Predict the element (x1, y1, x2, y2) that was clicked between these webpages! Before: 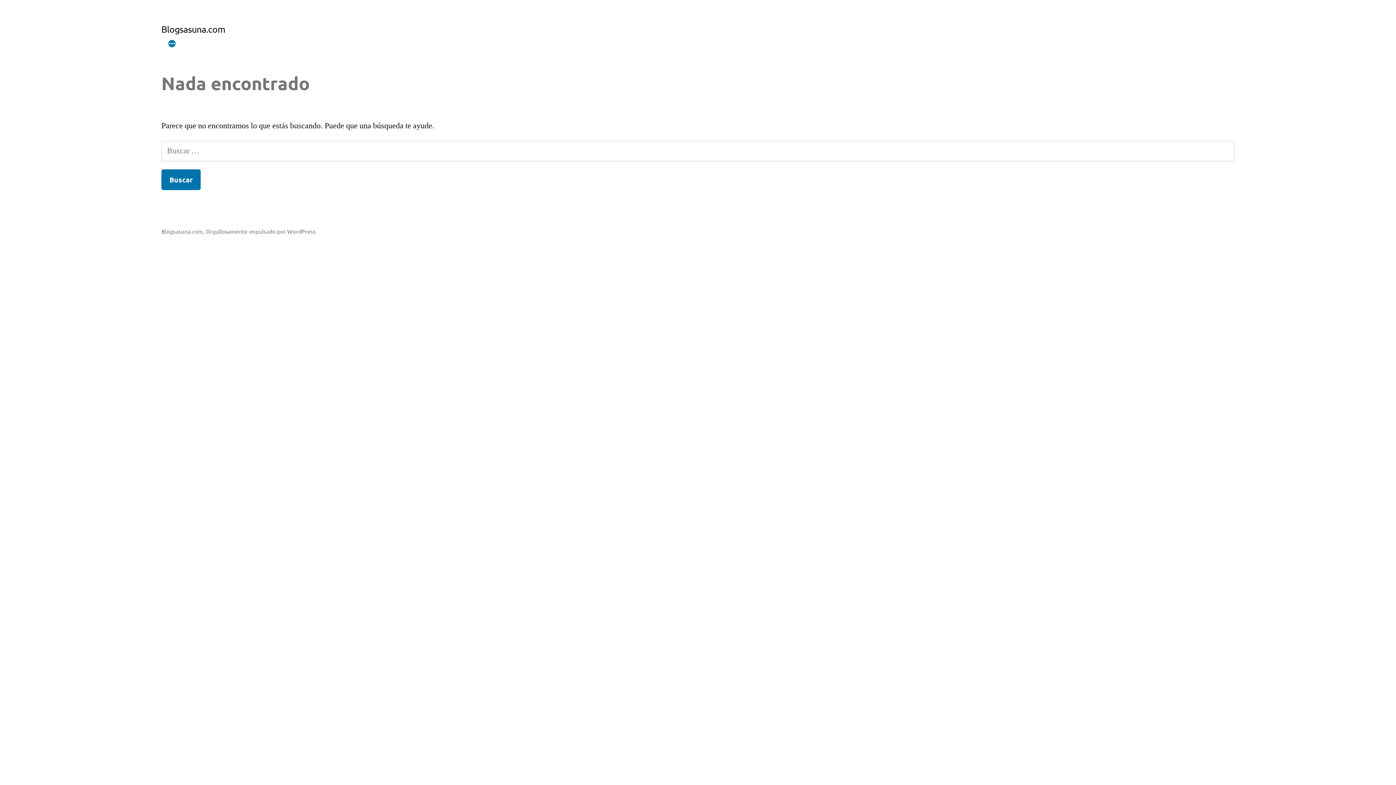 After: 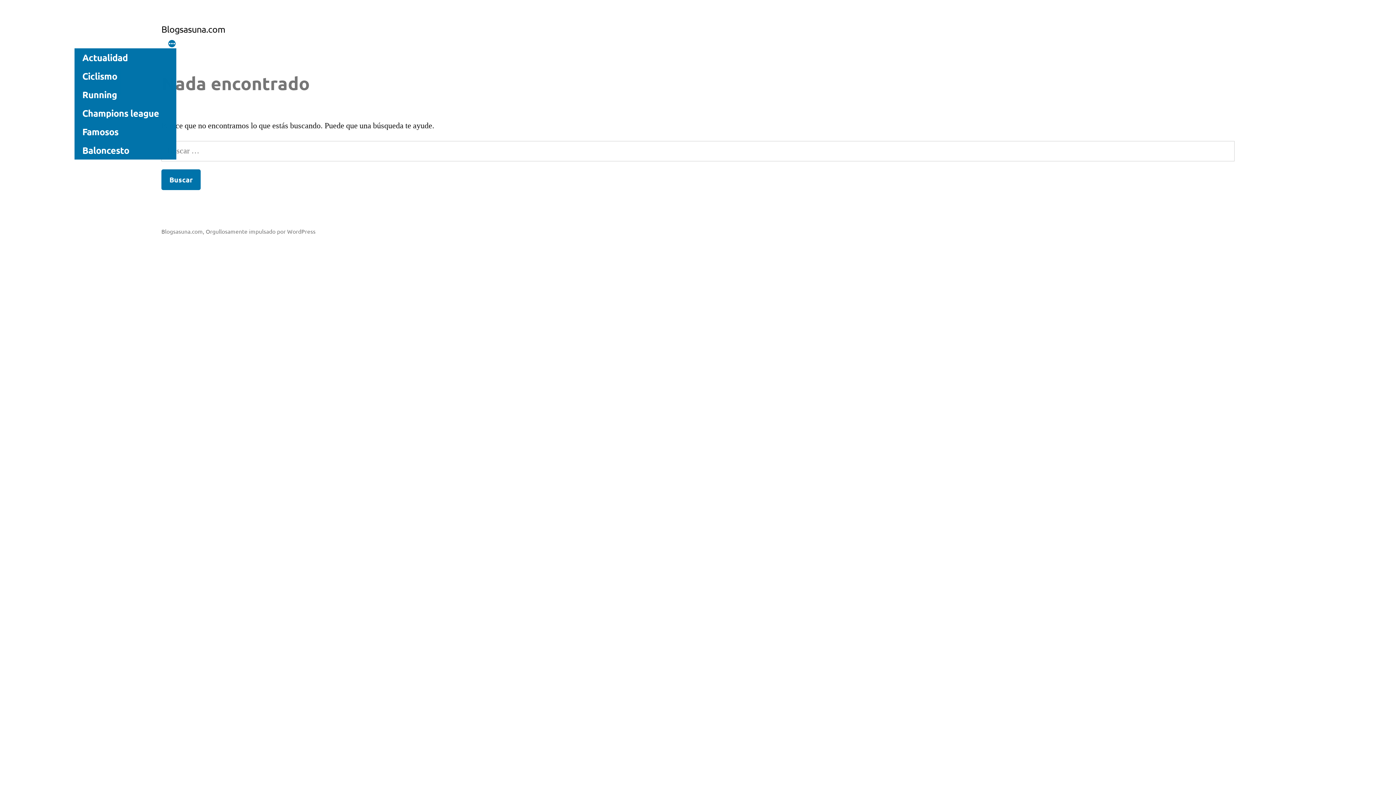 Action: bbox: (167, 39, 176, 48) label: Más